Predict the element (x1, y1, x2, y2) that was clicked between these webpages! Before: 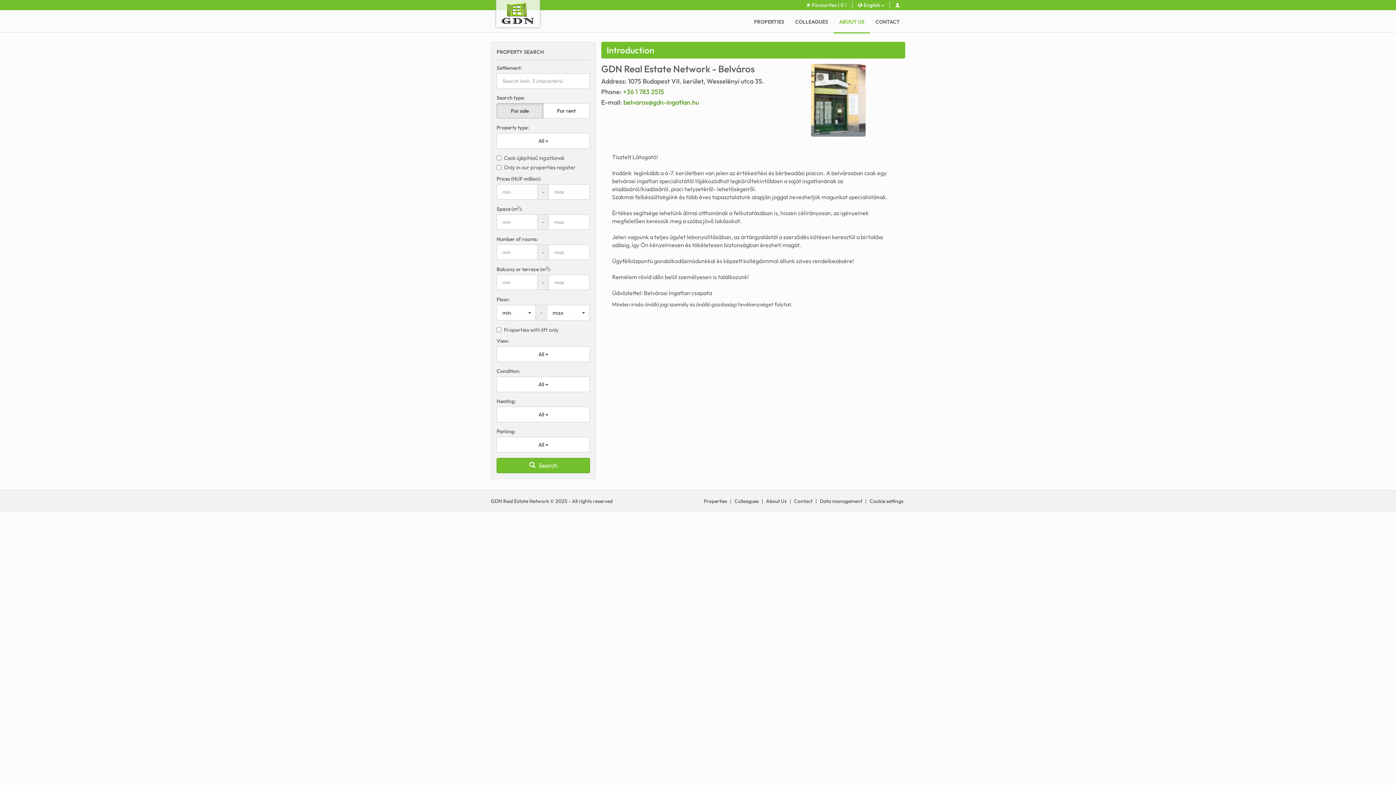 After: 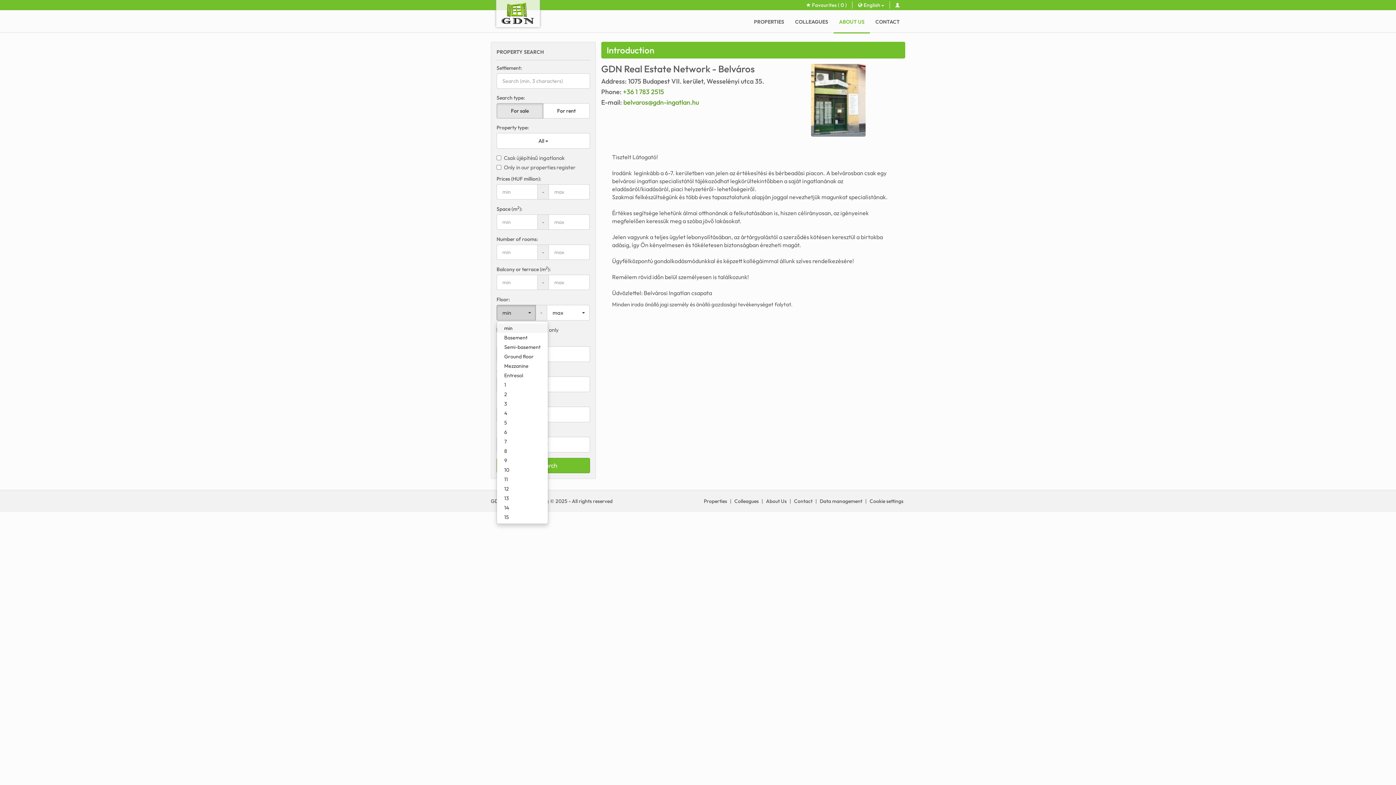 Action: label: min
  bbox: (496, 305, 536, 320)